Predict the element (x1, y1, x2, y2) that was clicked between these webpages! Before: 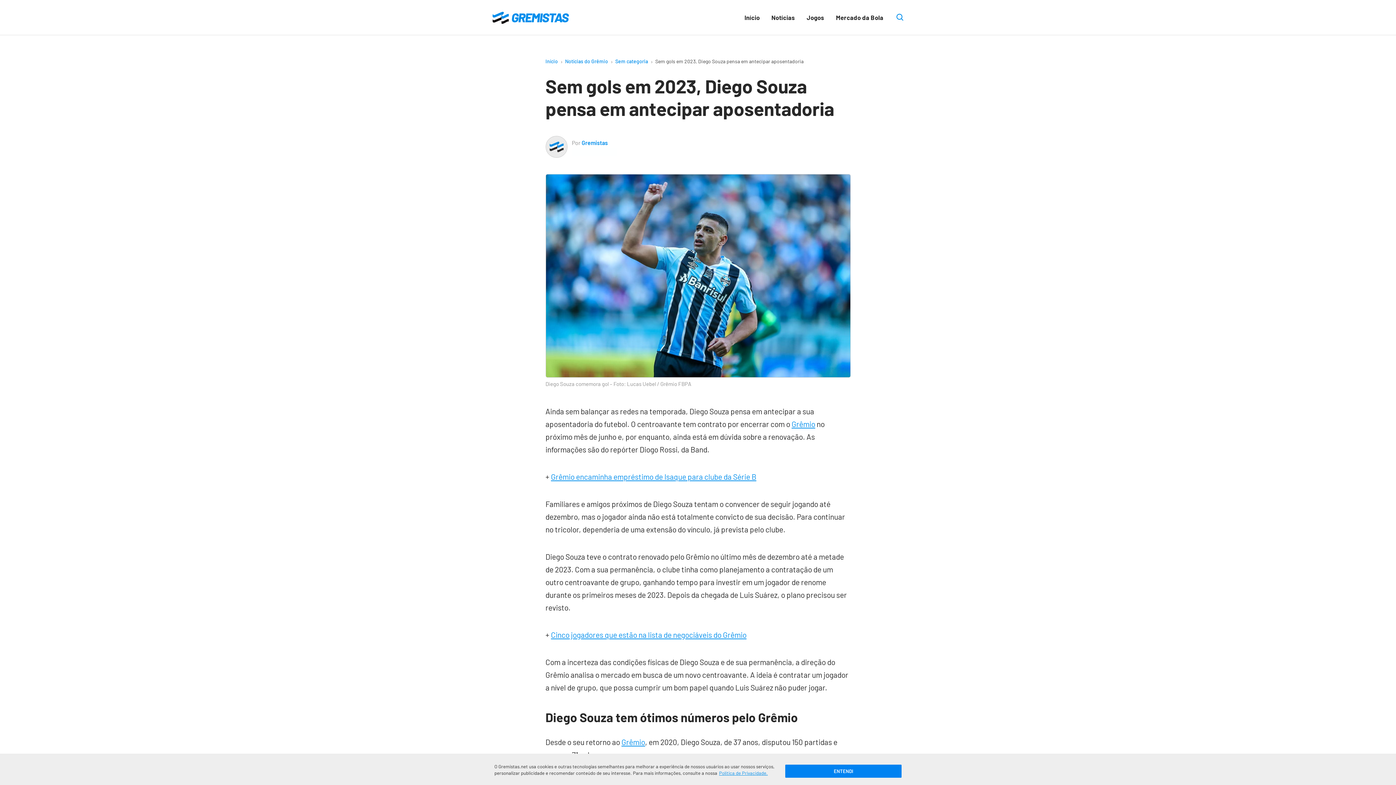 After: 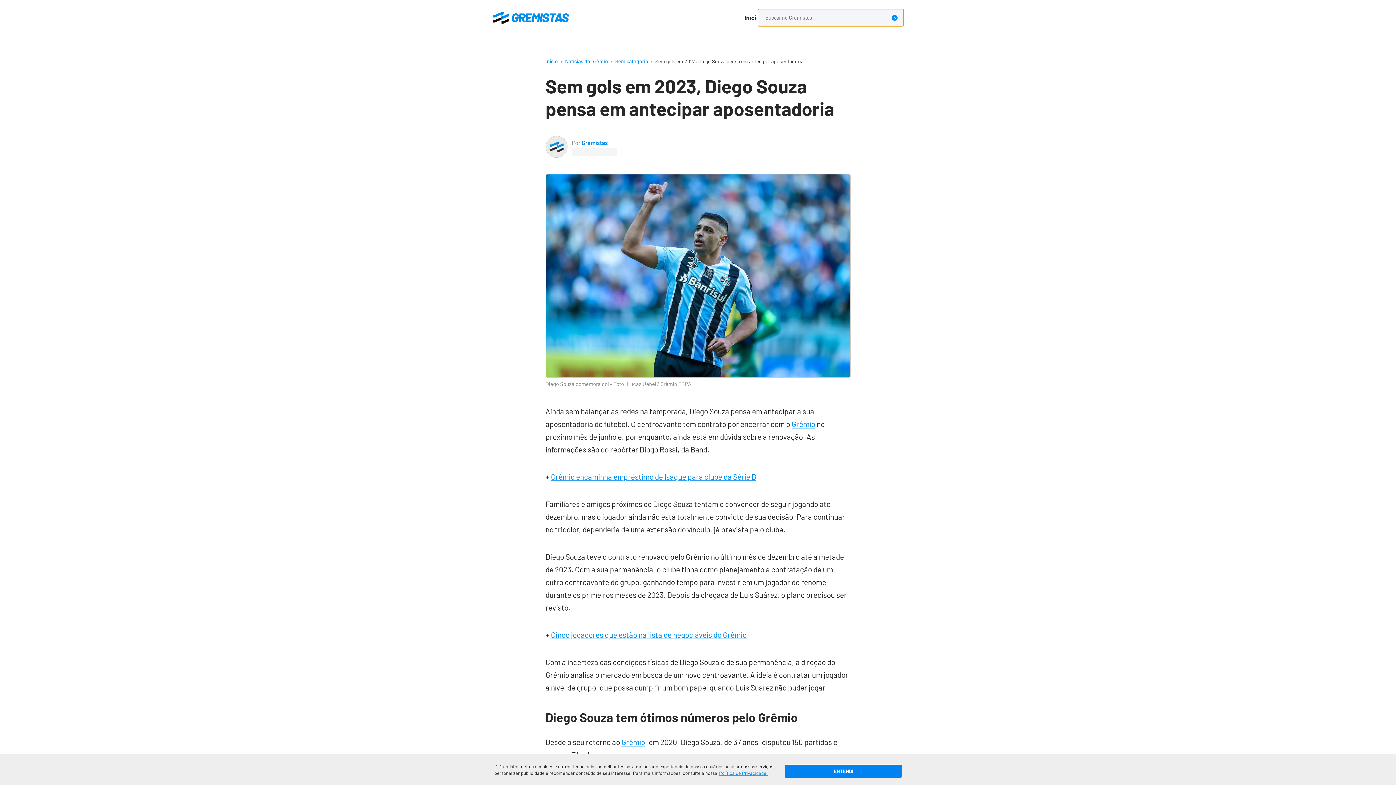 Action: bbox: (896, 13, 903, 21) label: Abrir caixa de pesquisa